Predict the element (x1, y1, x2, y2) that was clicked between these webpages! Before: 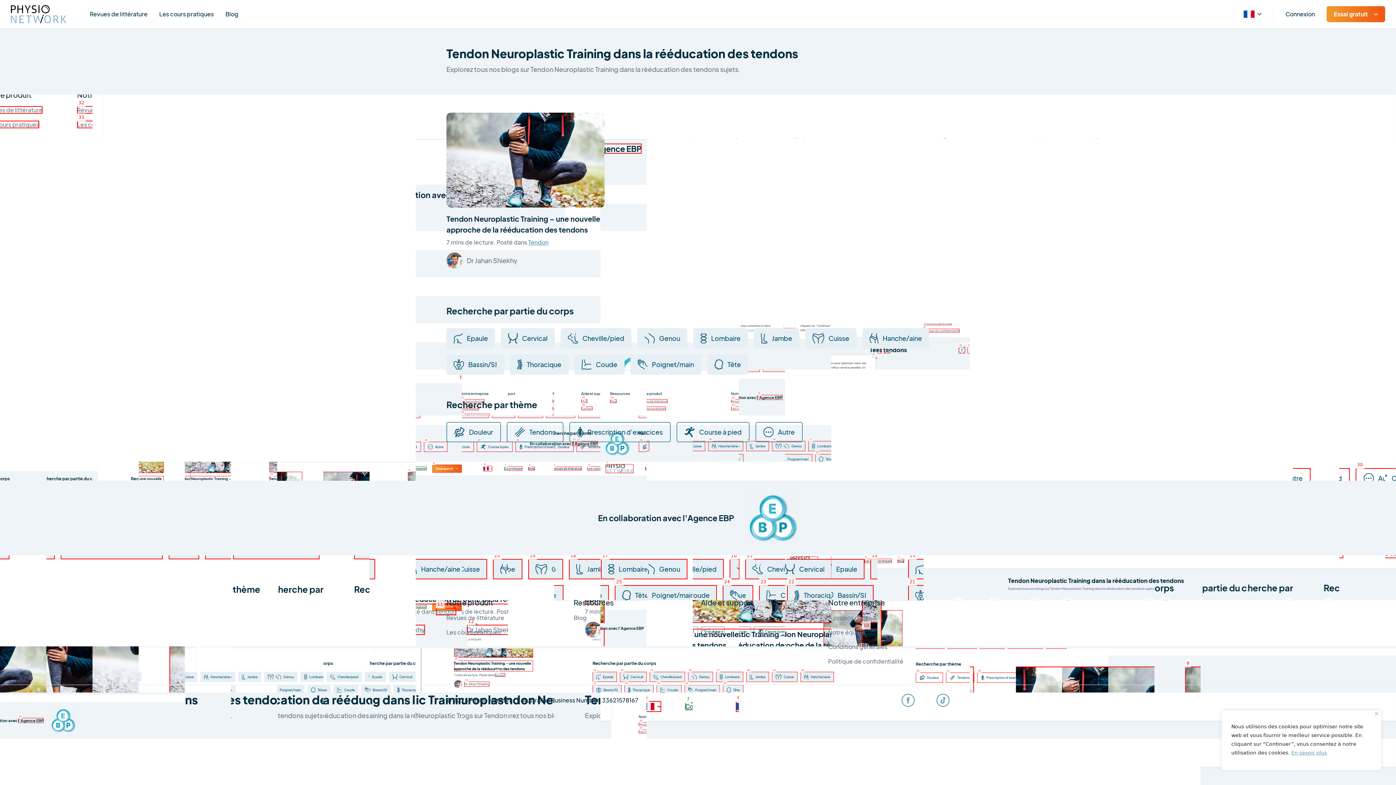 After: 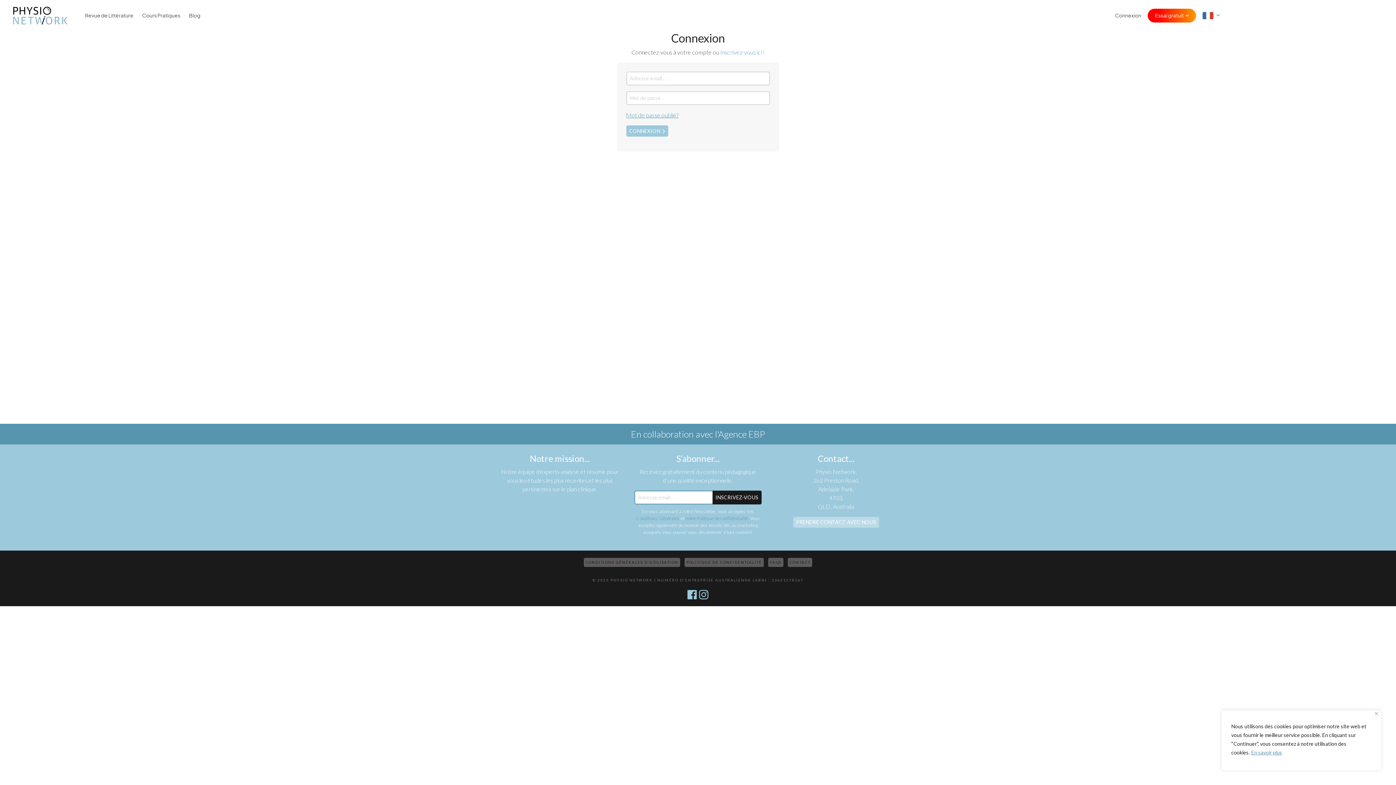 Action: label: Connexion bbox: (1285, 10, 1315, 17)